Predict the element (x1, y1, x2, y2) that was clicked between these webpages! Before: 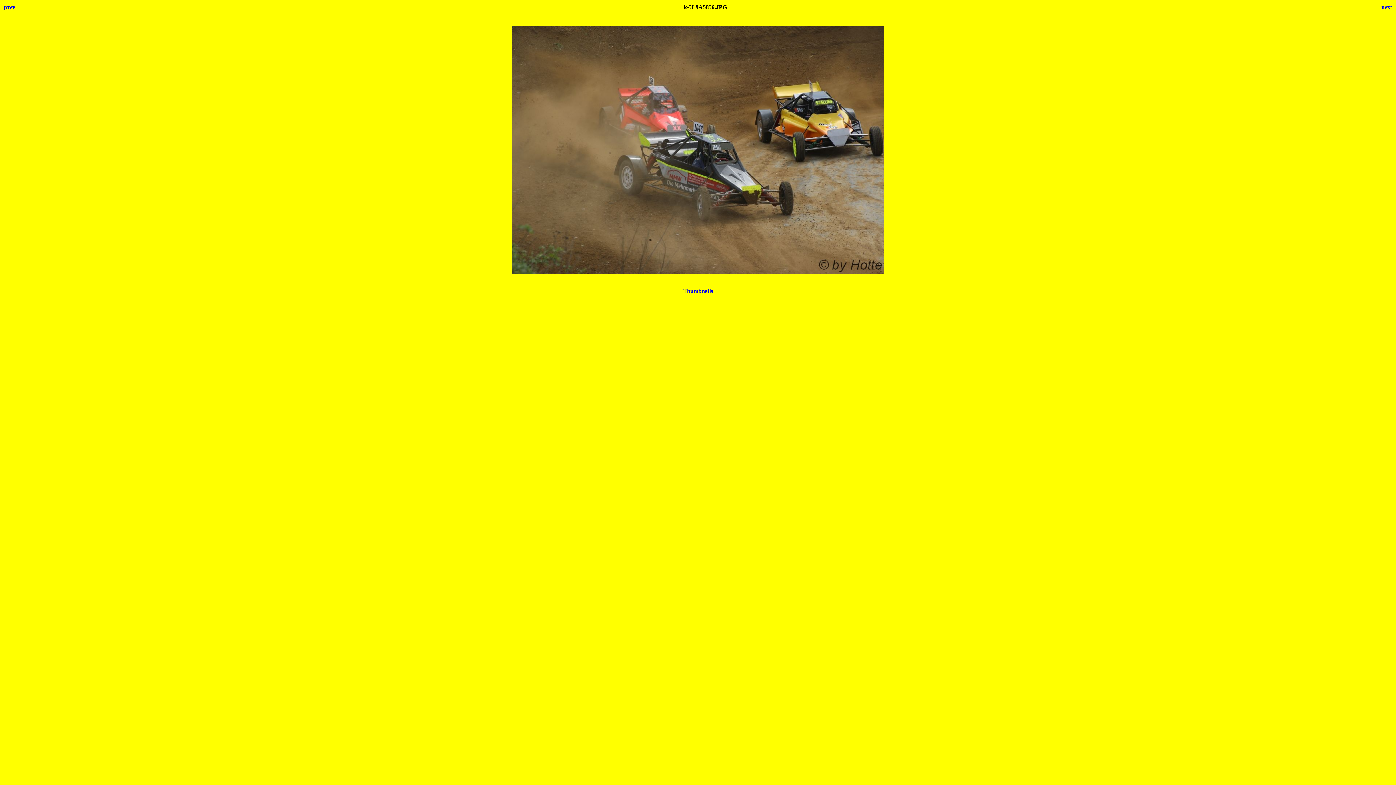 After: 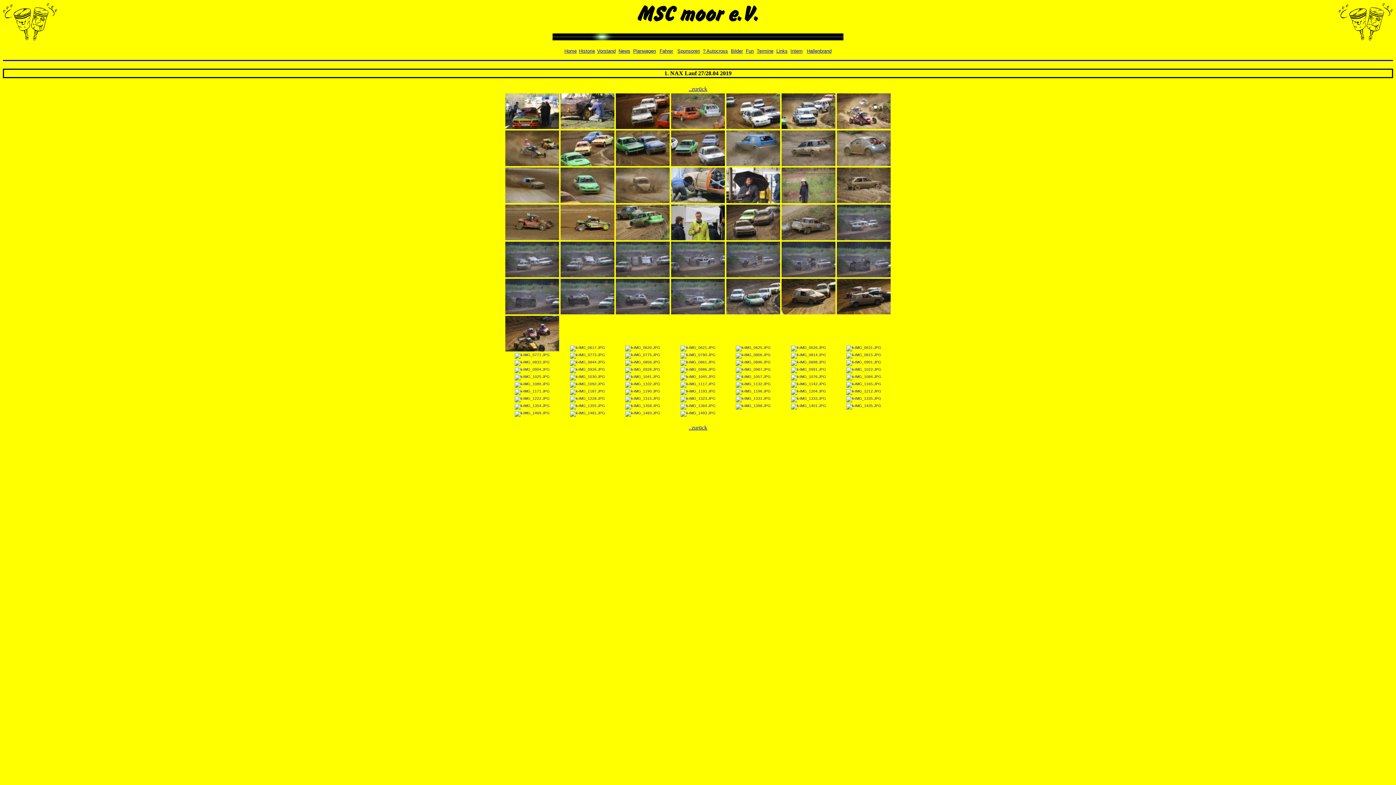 Action: bbox: (683, 288, 713, 294) label: Thumbnails